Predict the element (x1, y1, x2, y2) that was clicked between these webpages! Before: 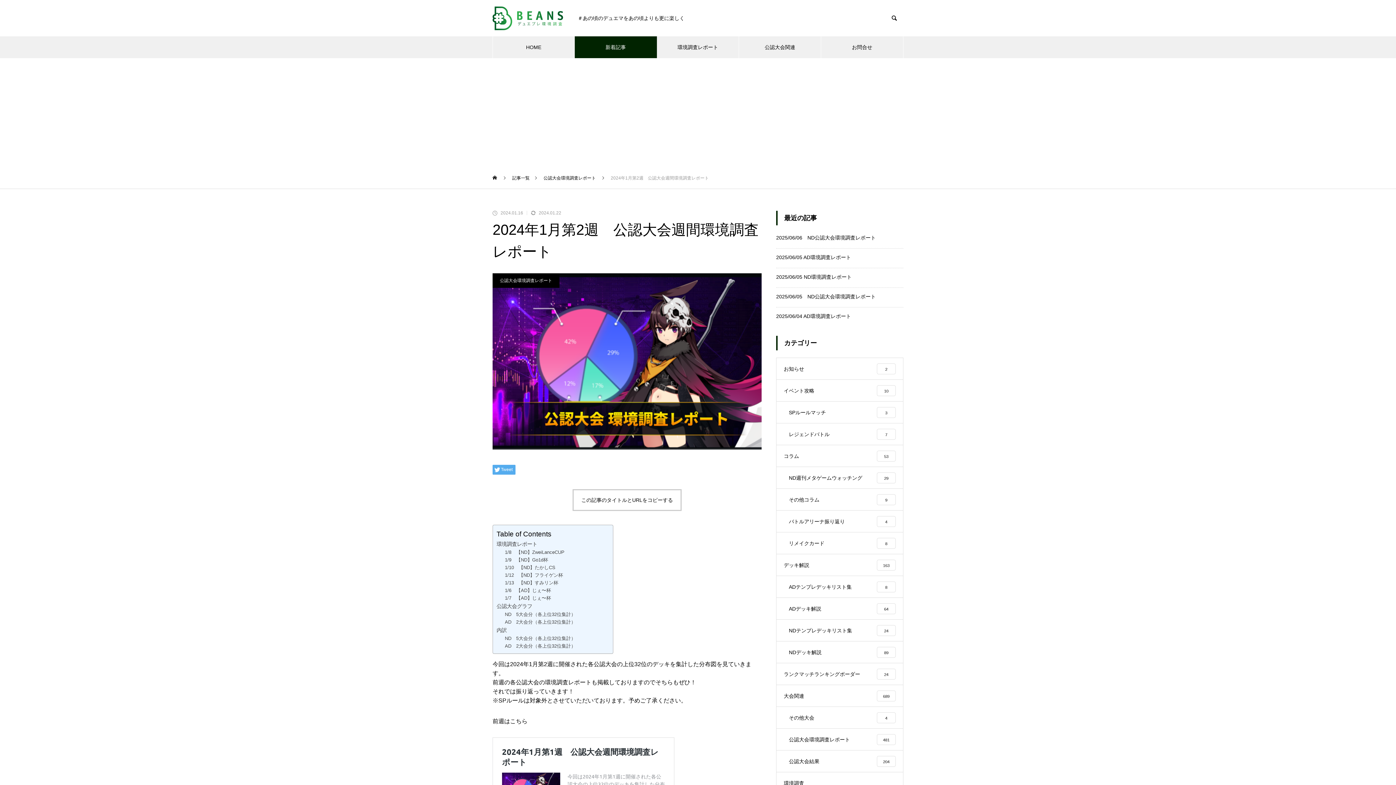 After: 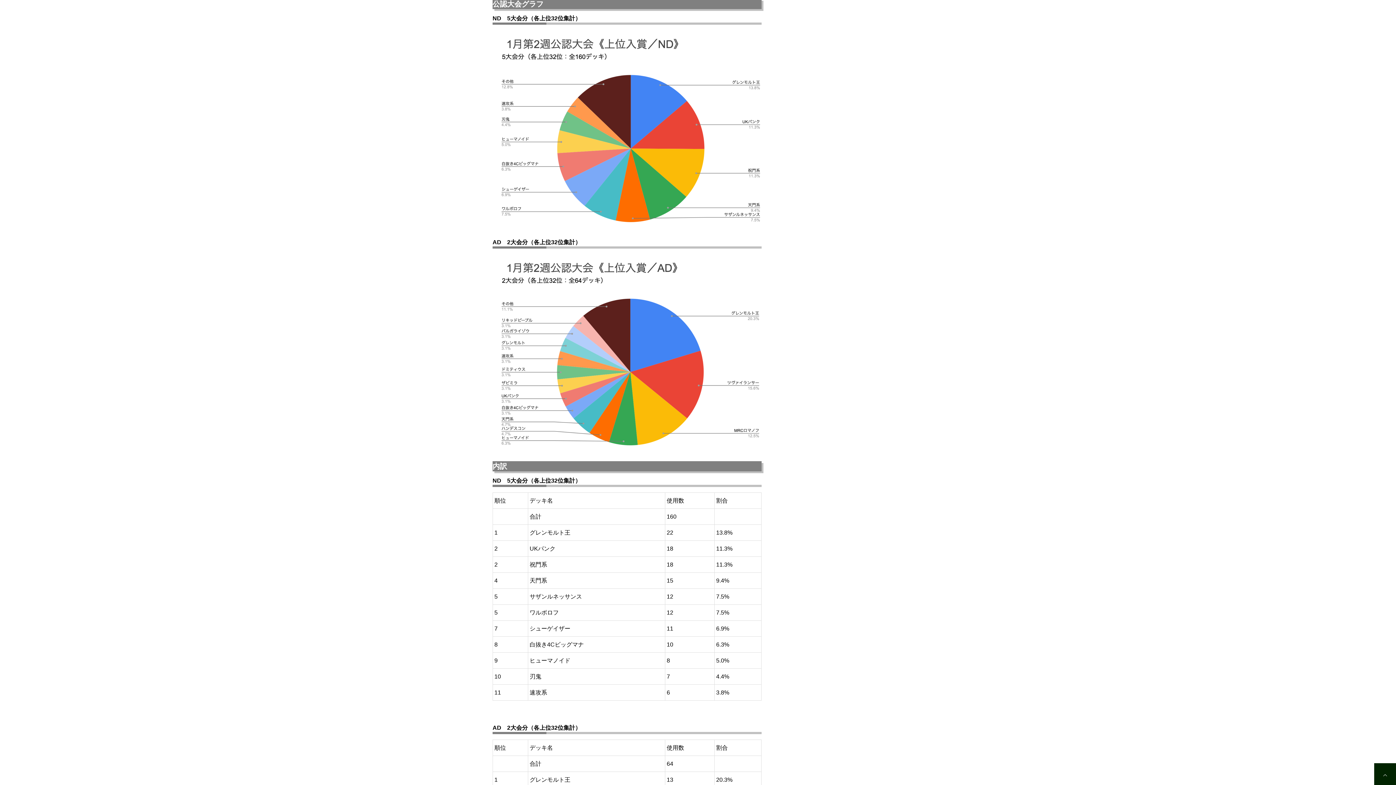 Action: bbox: (496, 602, 532, 610) label: 公認大会グラフ